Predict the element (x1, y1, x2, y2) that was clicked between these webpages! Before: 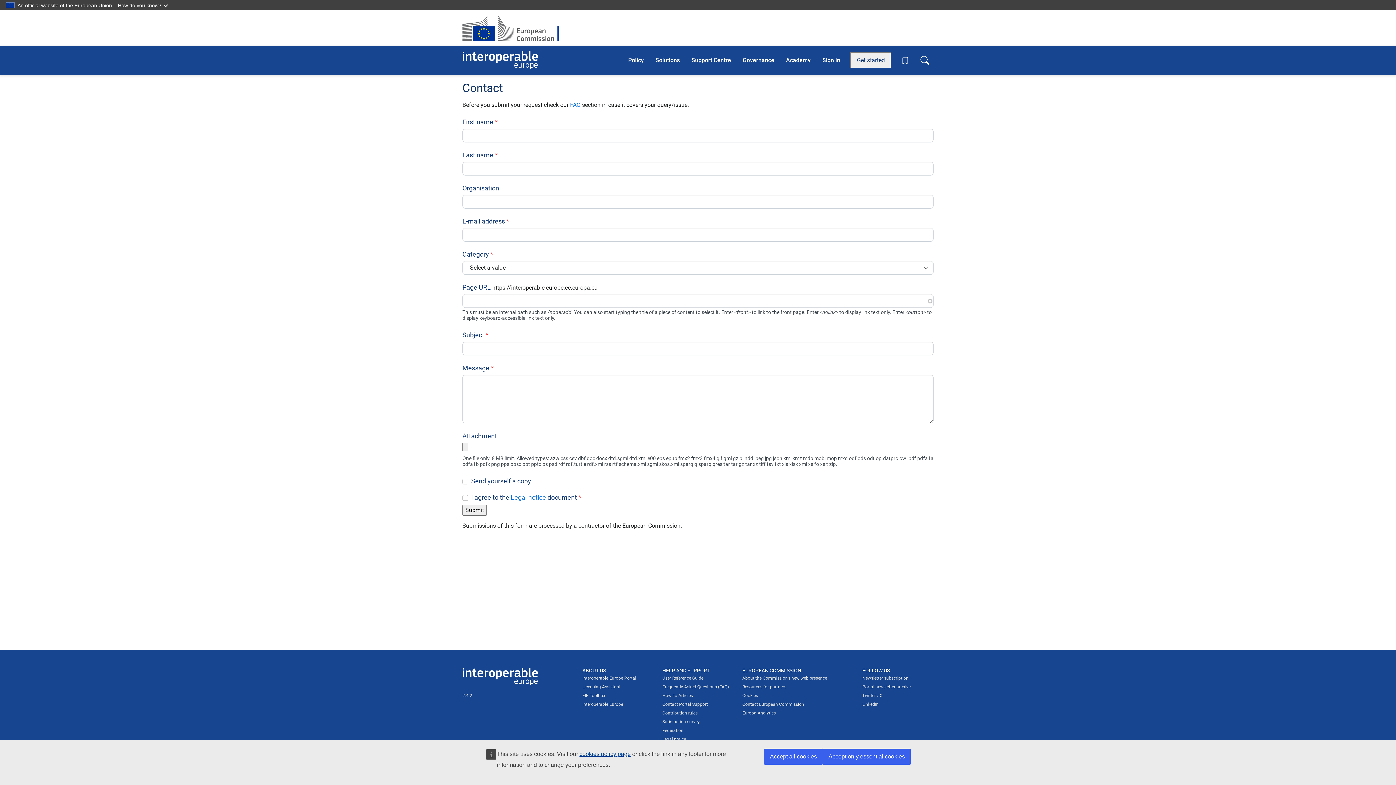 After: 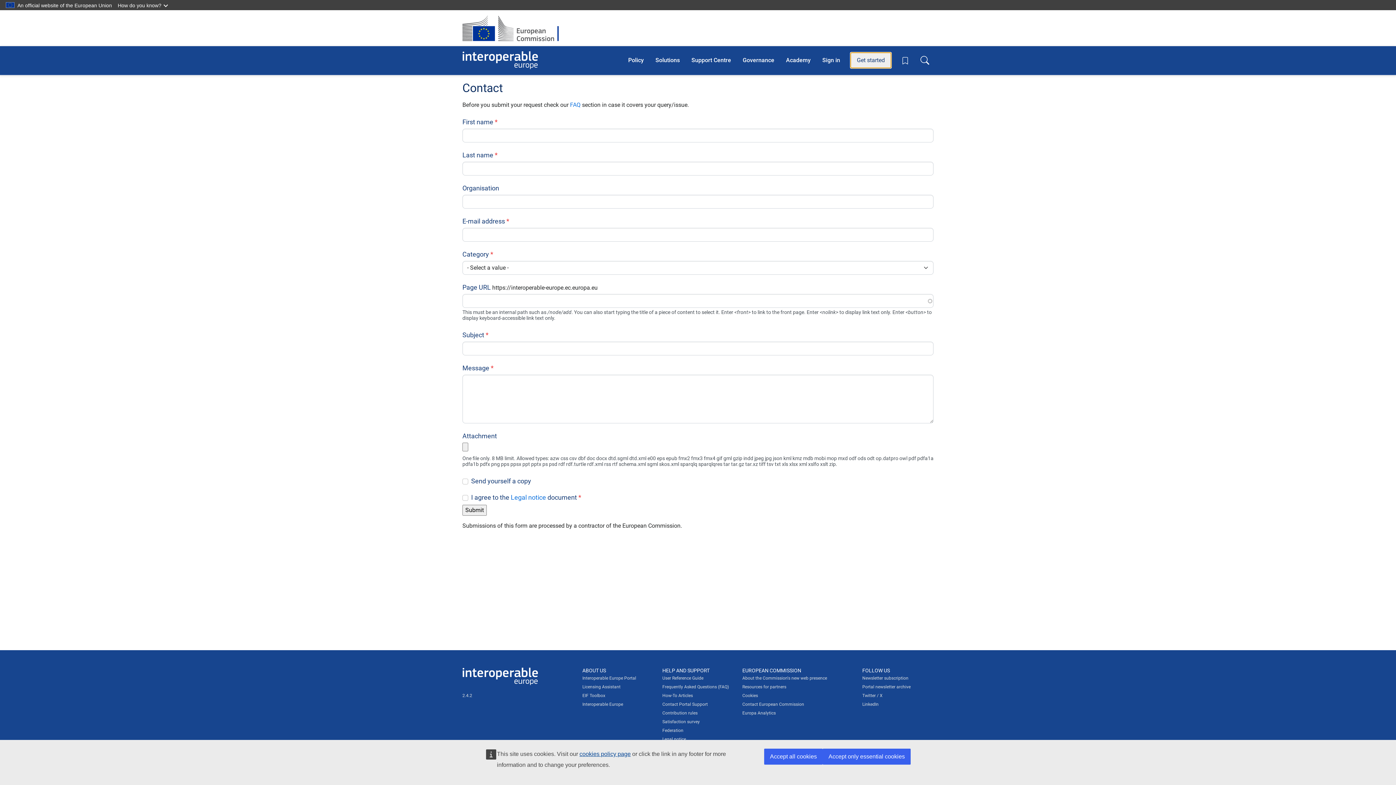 Action: bbox: (850, 52, 891, 68) label: Get started